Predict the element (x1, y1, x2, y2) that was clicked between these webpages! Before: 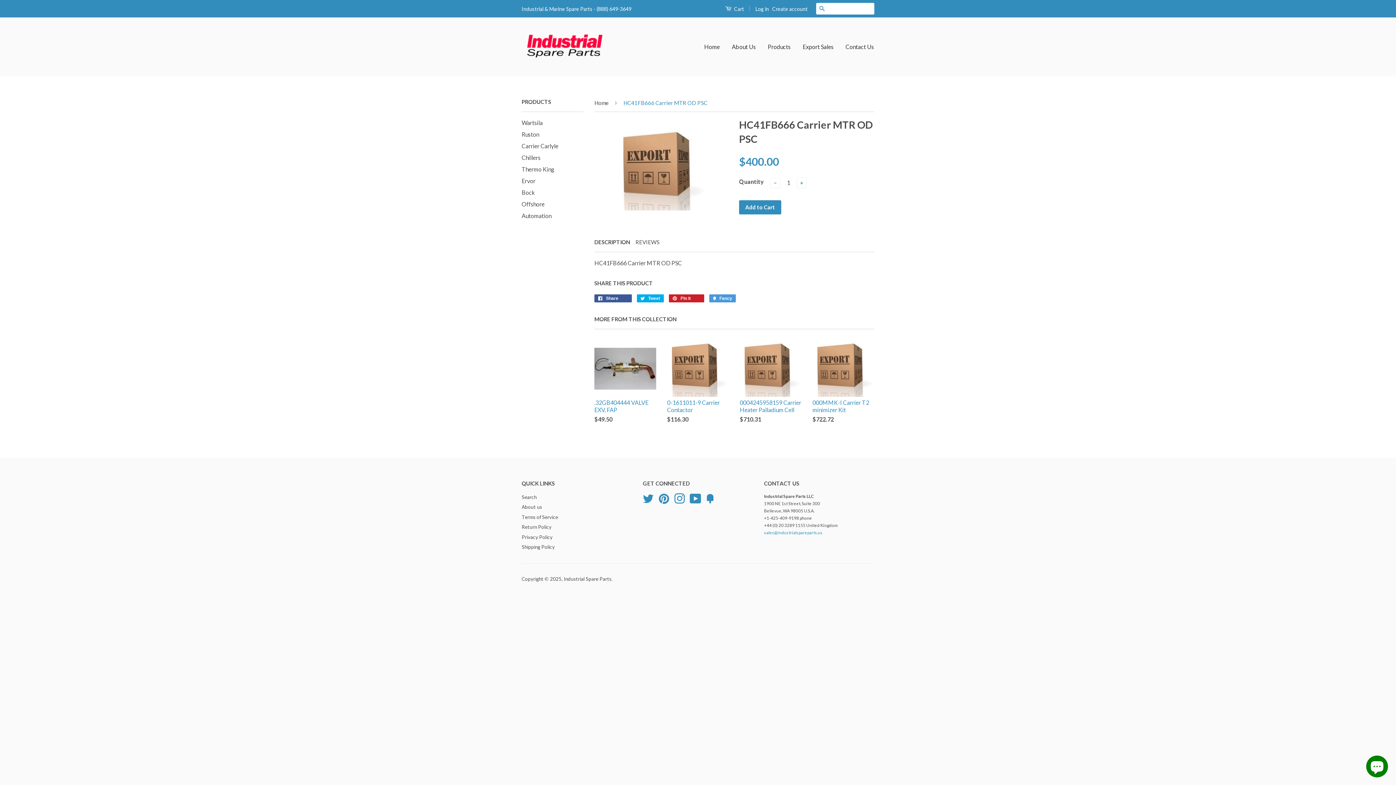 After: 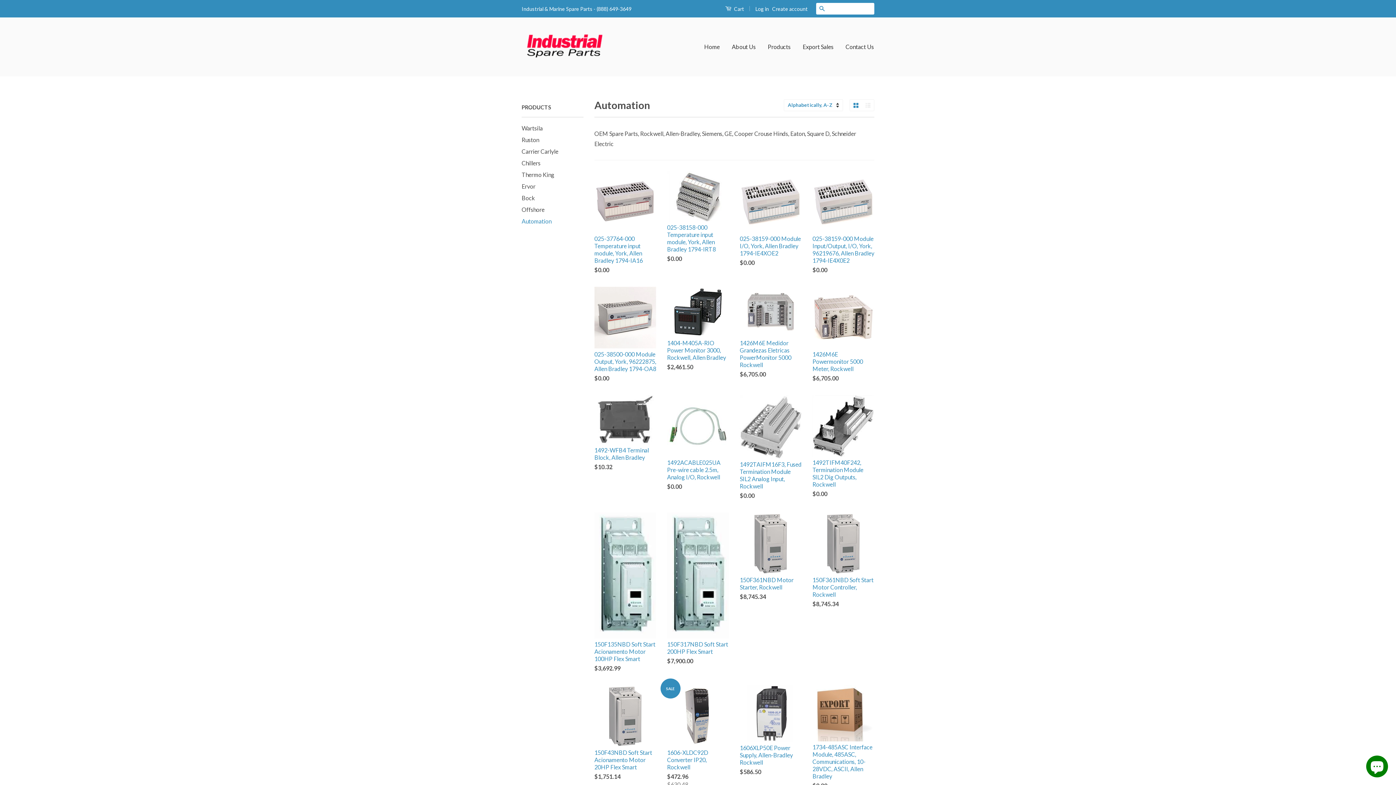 Action: label: Automation bbox: (521, 212, 551, 219)